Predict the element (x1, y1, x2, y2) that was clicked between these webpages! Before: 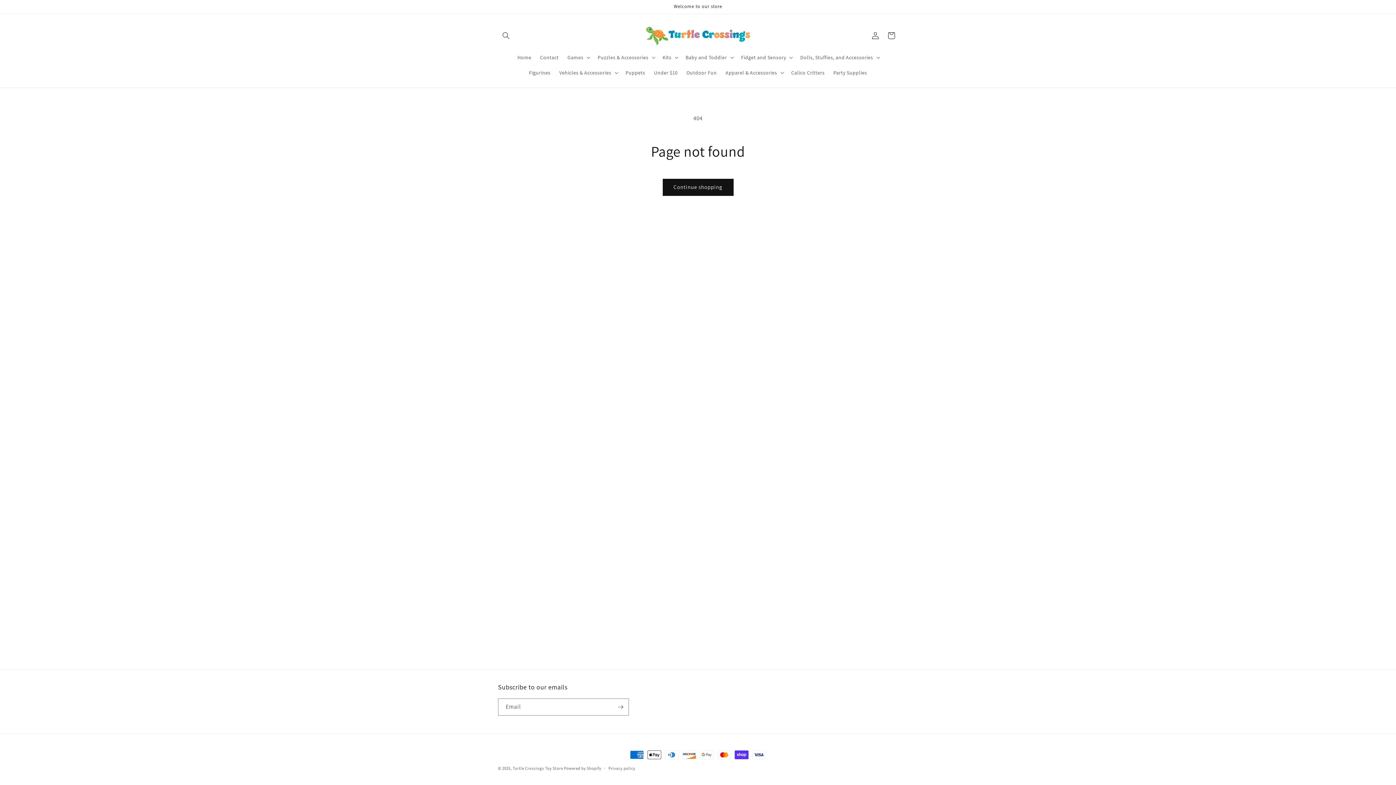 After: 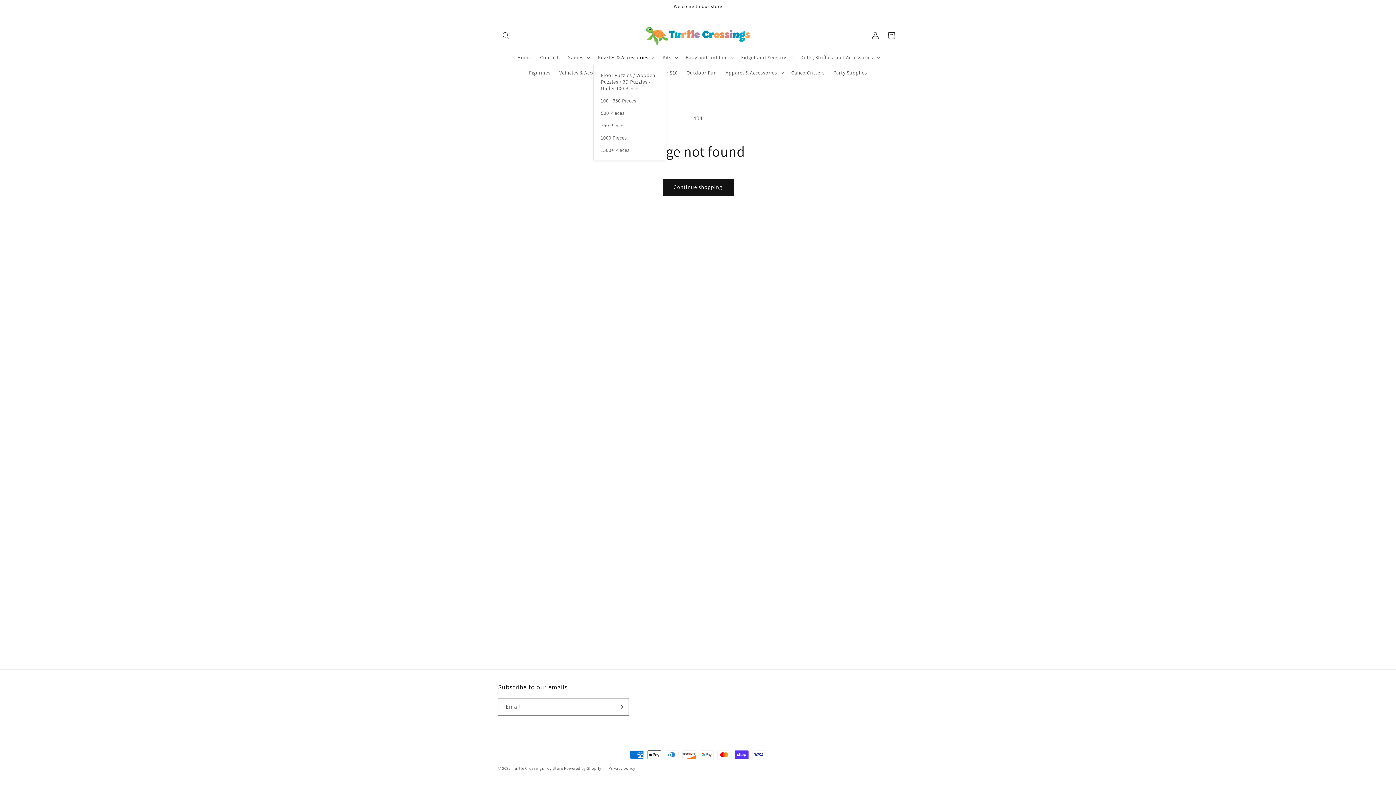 Action: bbox: (593, 49, 658, 64) label: Puzzles & Accessories